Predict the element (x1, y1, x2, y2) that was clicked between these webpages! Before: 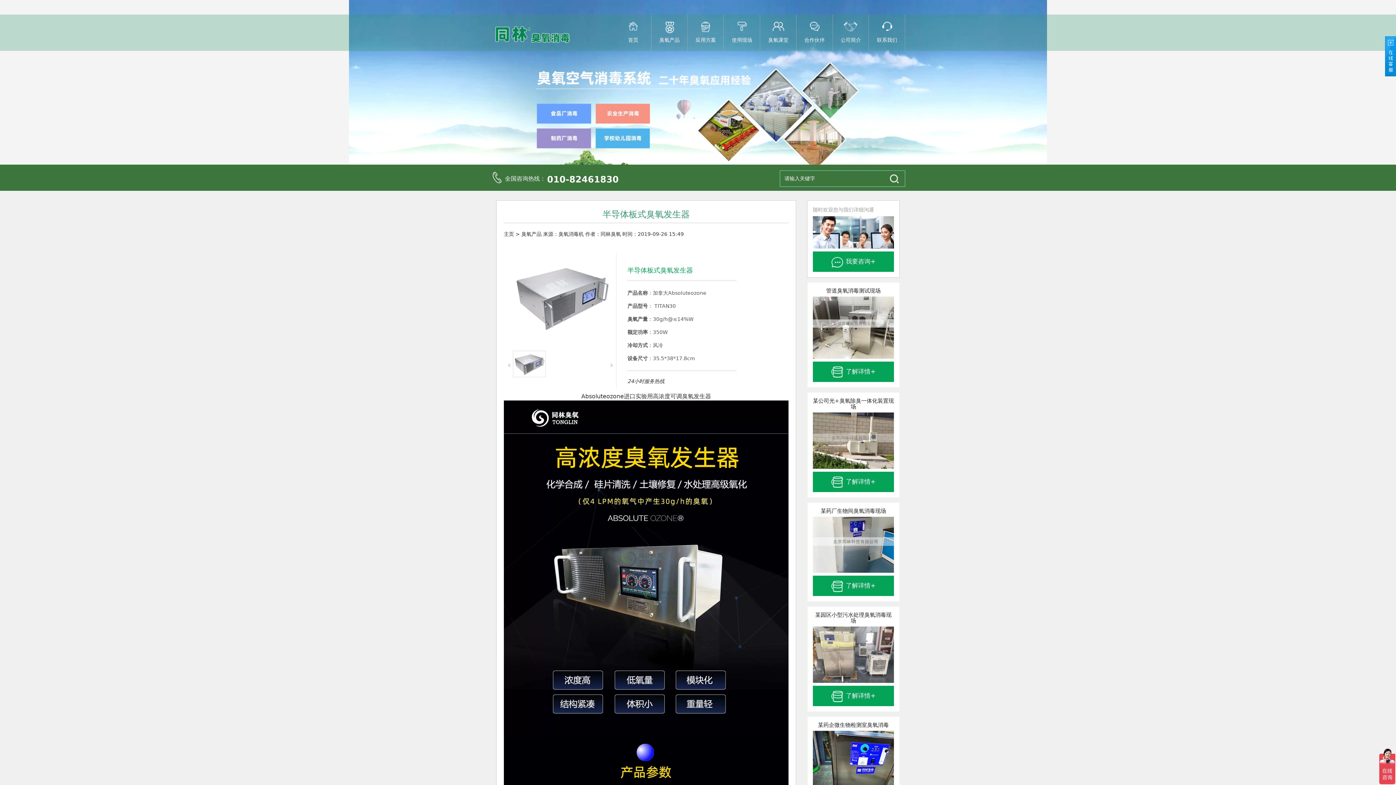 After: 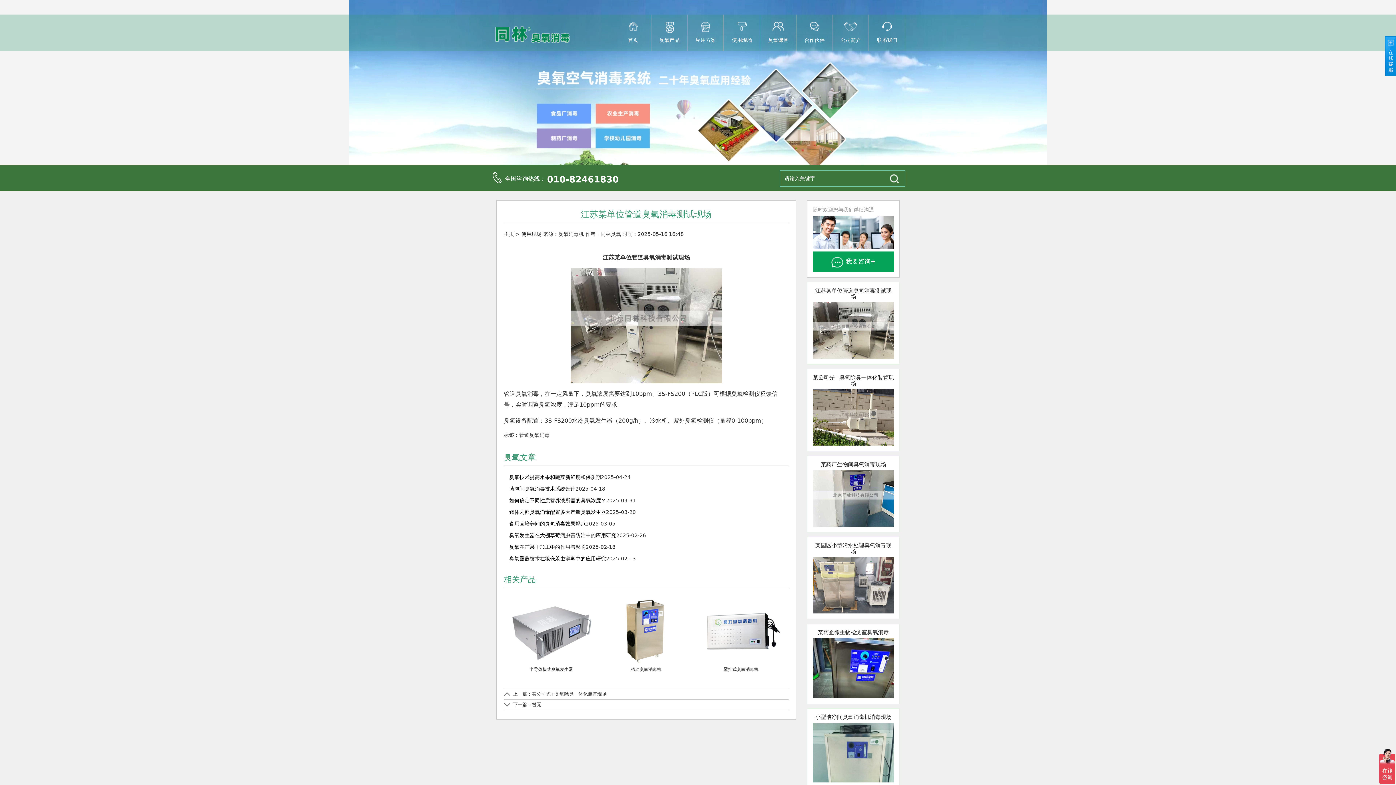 Action: bbox: (813, 324, 894, 330)